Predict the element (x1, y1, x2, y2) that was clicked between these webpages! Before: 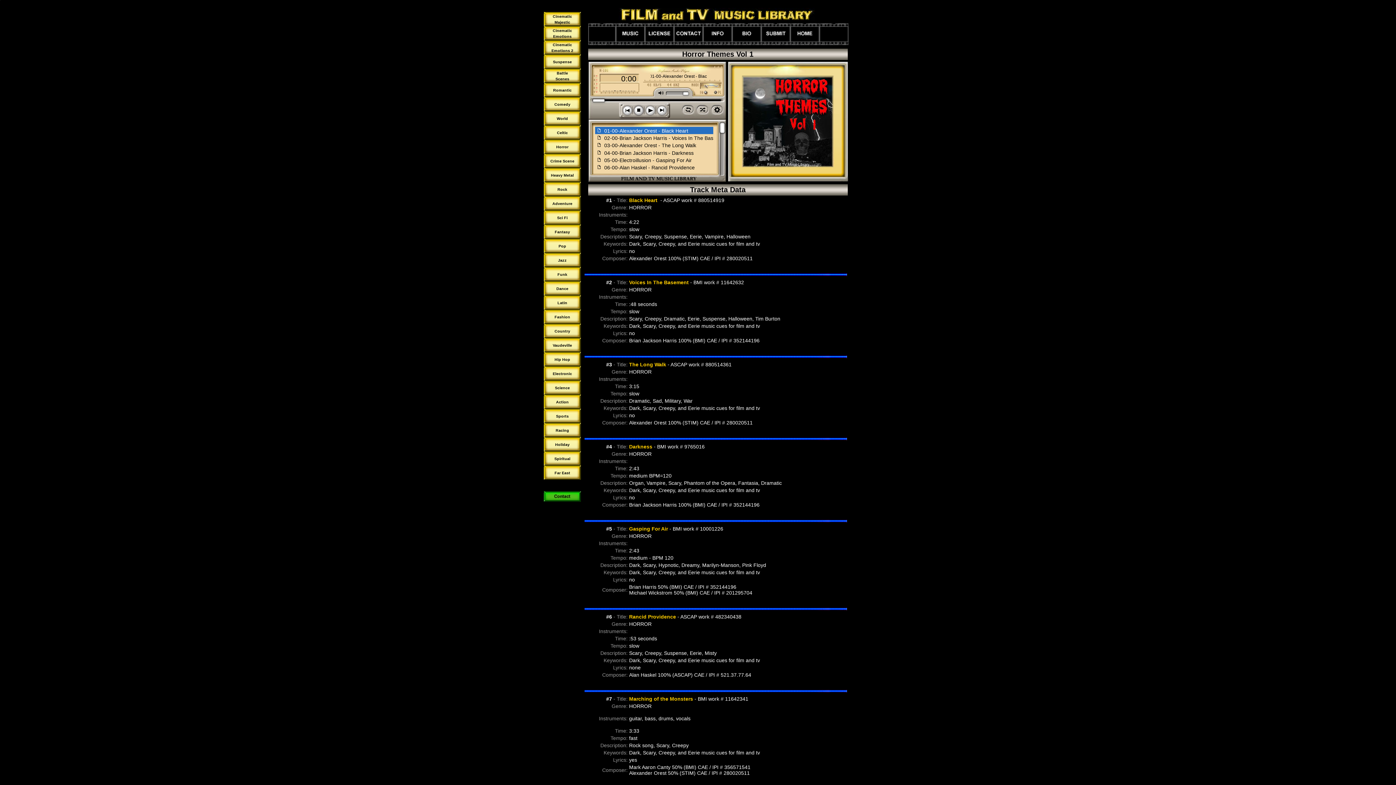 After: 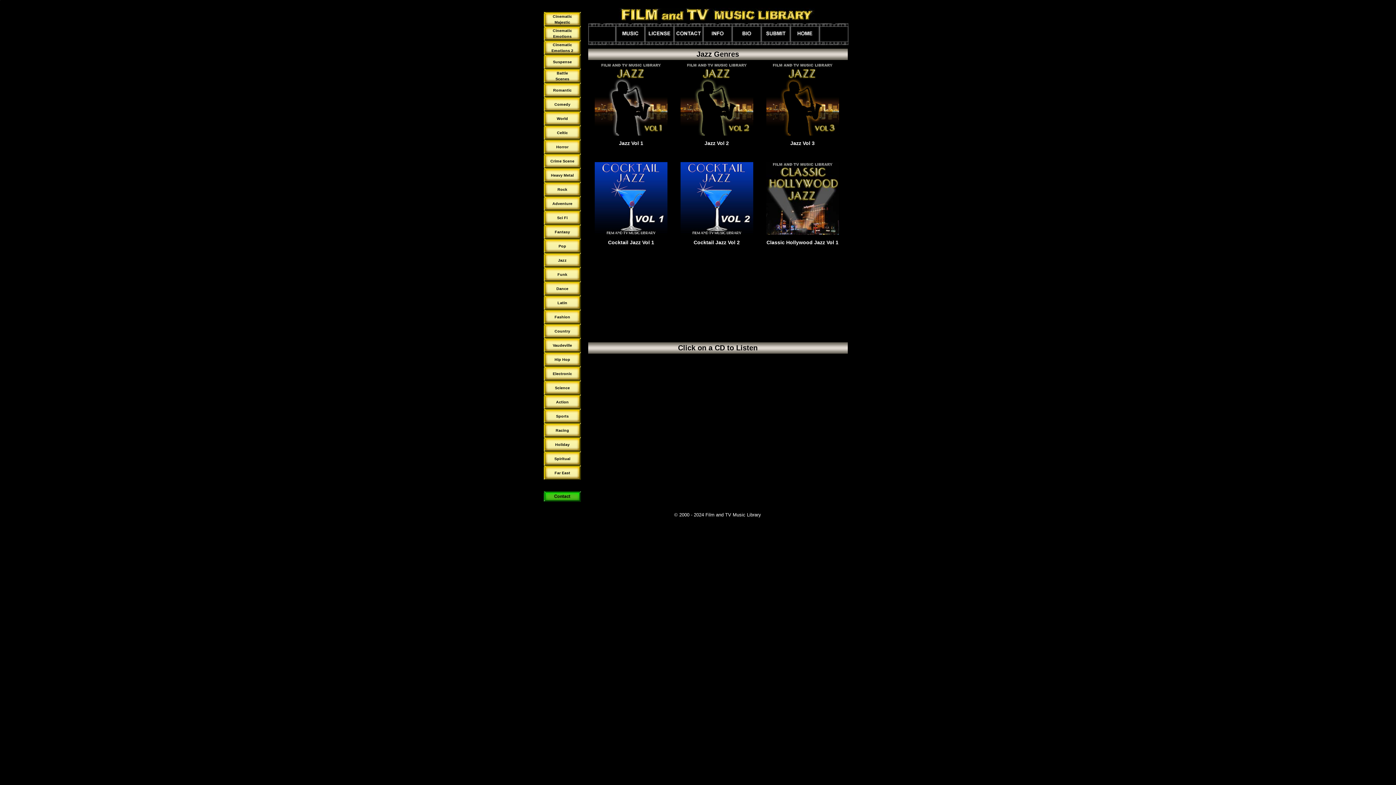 Action: label: Jazz bbox: (558, 258, 566, 262)